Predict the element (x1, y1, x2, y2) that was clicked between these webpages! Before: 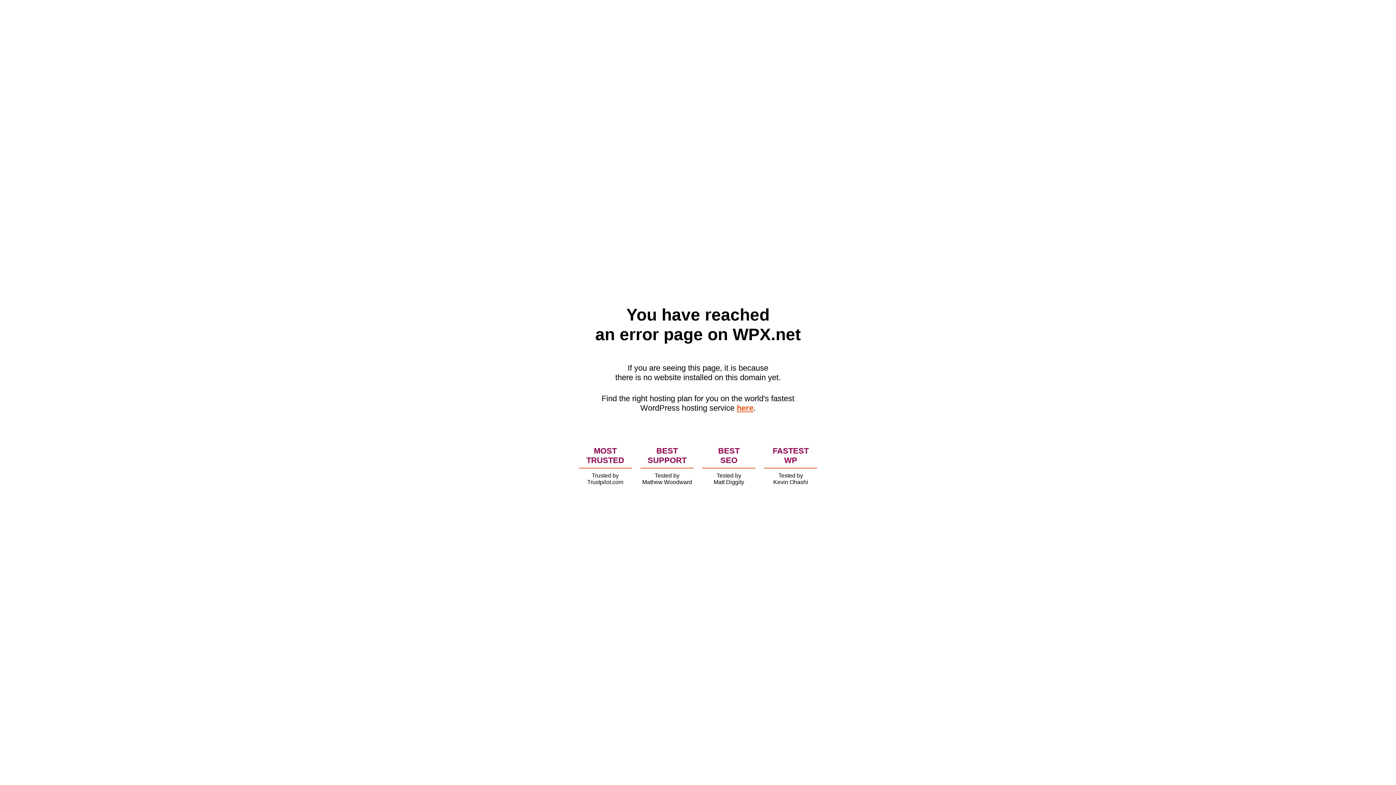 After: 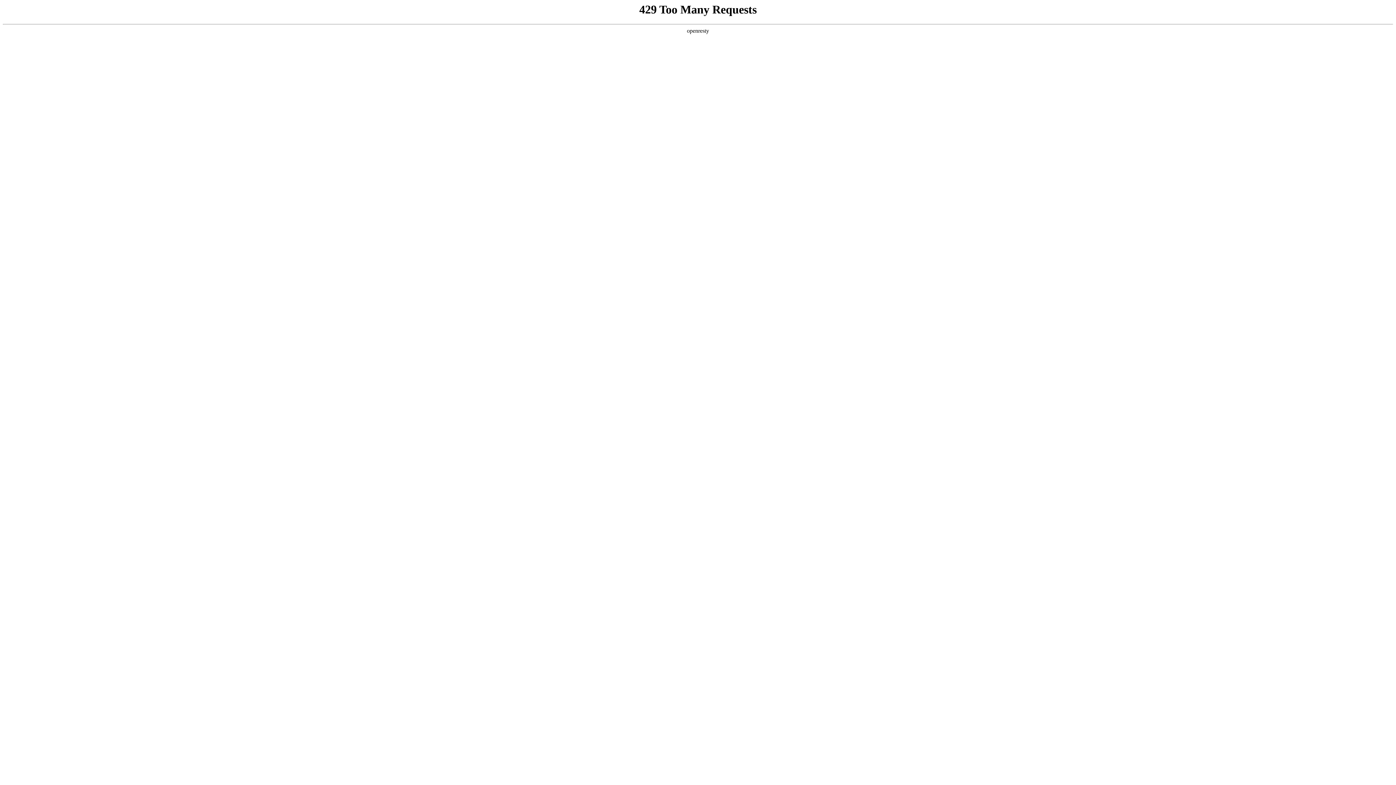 Action: bbox: (736, 403, 753, 412) label: here